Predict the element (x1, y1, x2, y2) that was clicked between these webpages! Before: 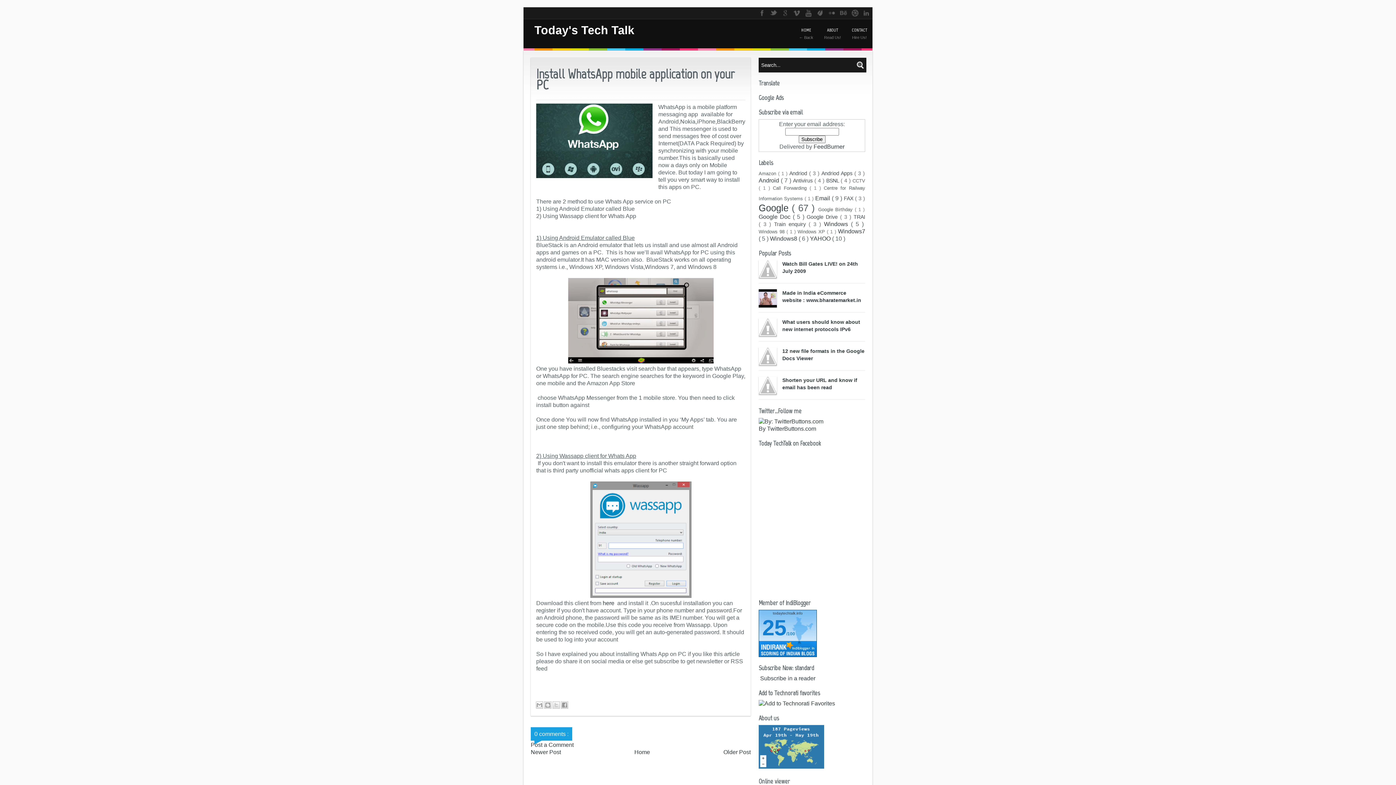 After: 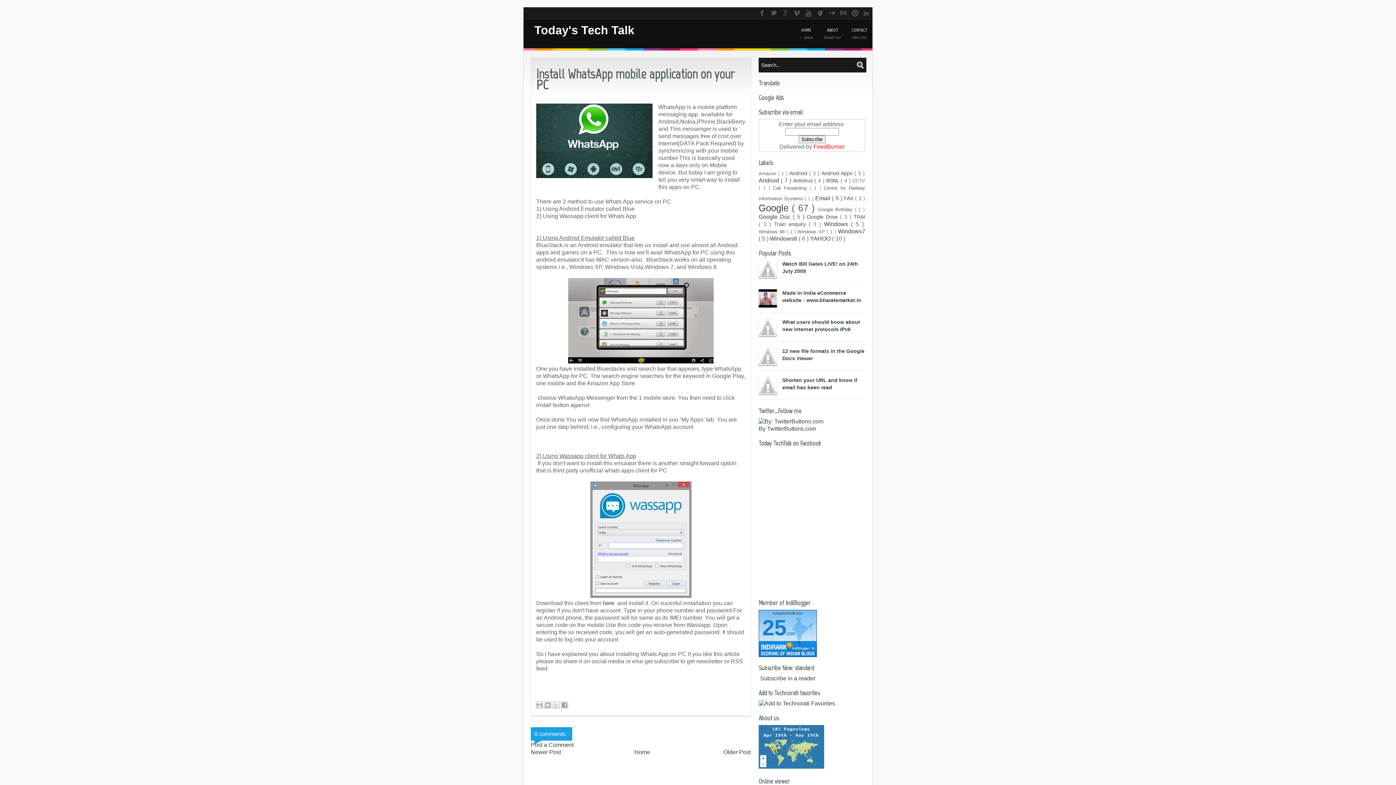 Action: bbox: (813, 143, 844, 149) label: FeedBurner